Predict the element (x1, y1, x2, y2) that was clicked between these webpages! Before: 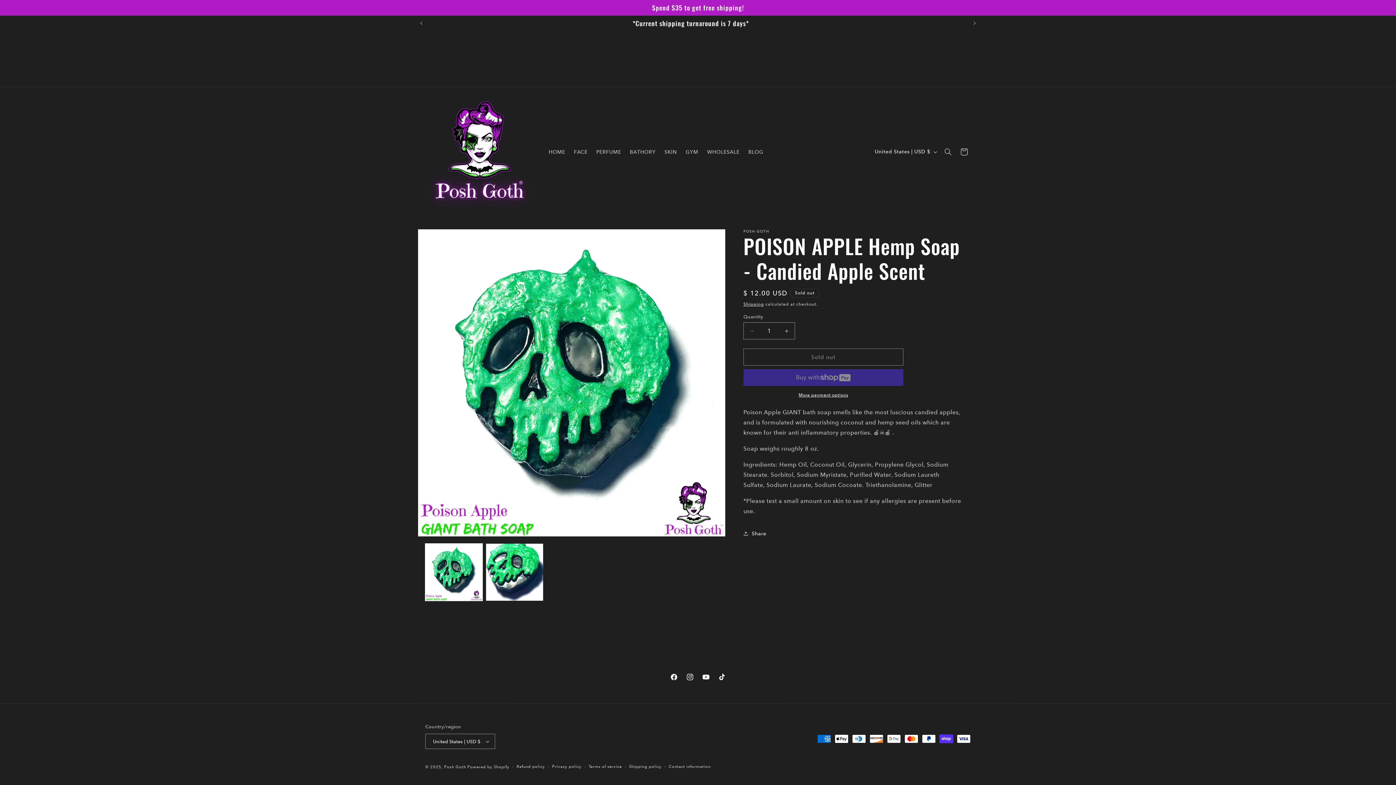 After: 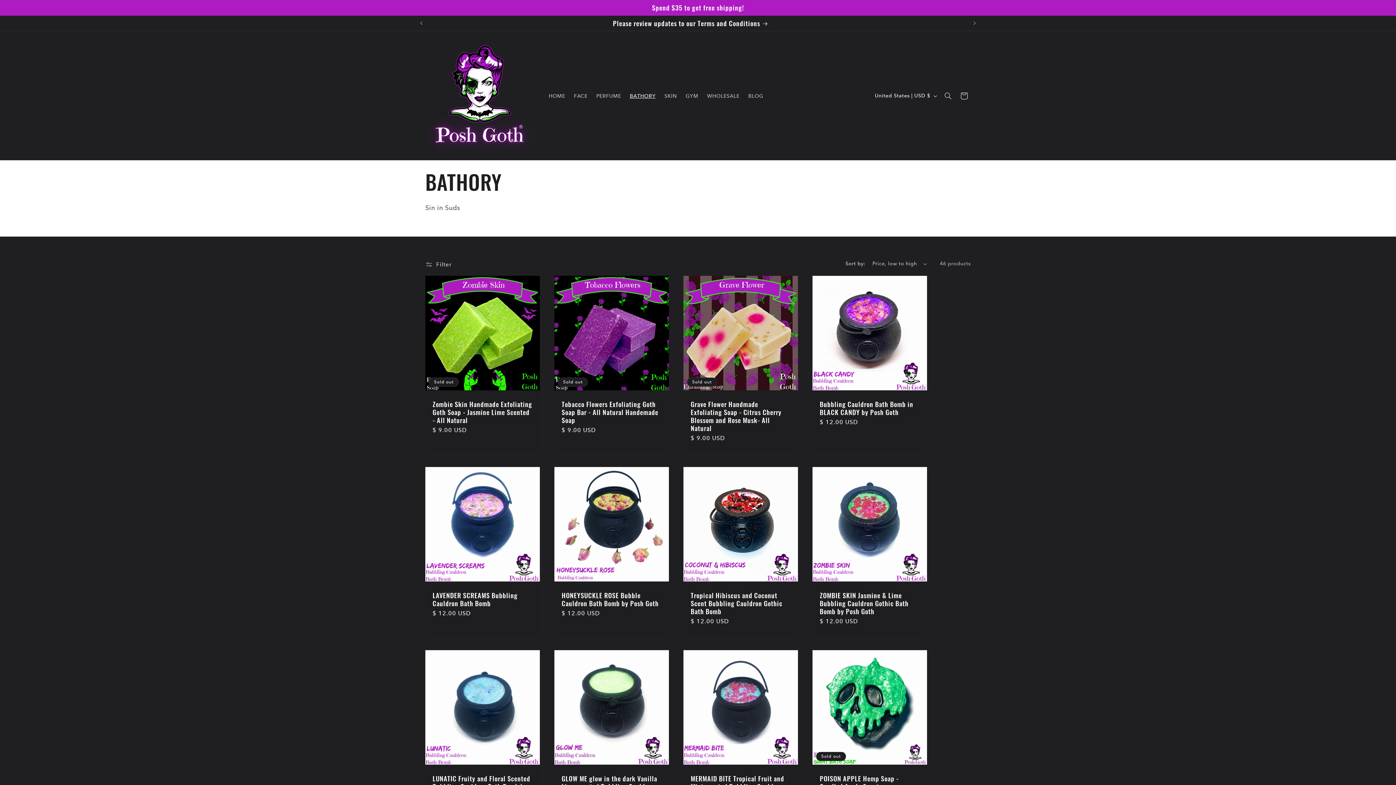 Action: label: BATHORY bbox: (625, 144, 660, 159)